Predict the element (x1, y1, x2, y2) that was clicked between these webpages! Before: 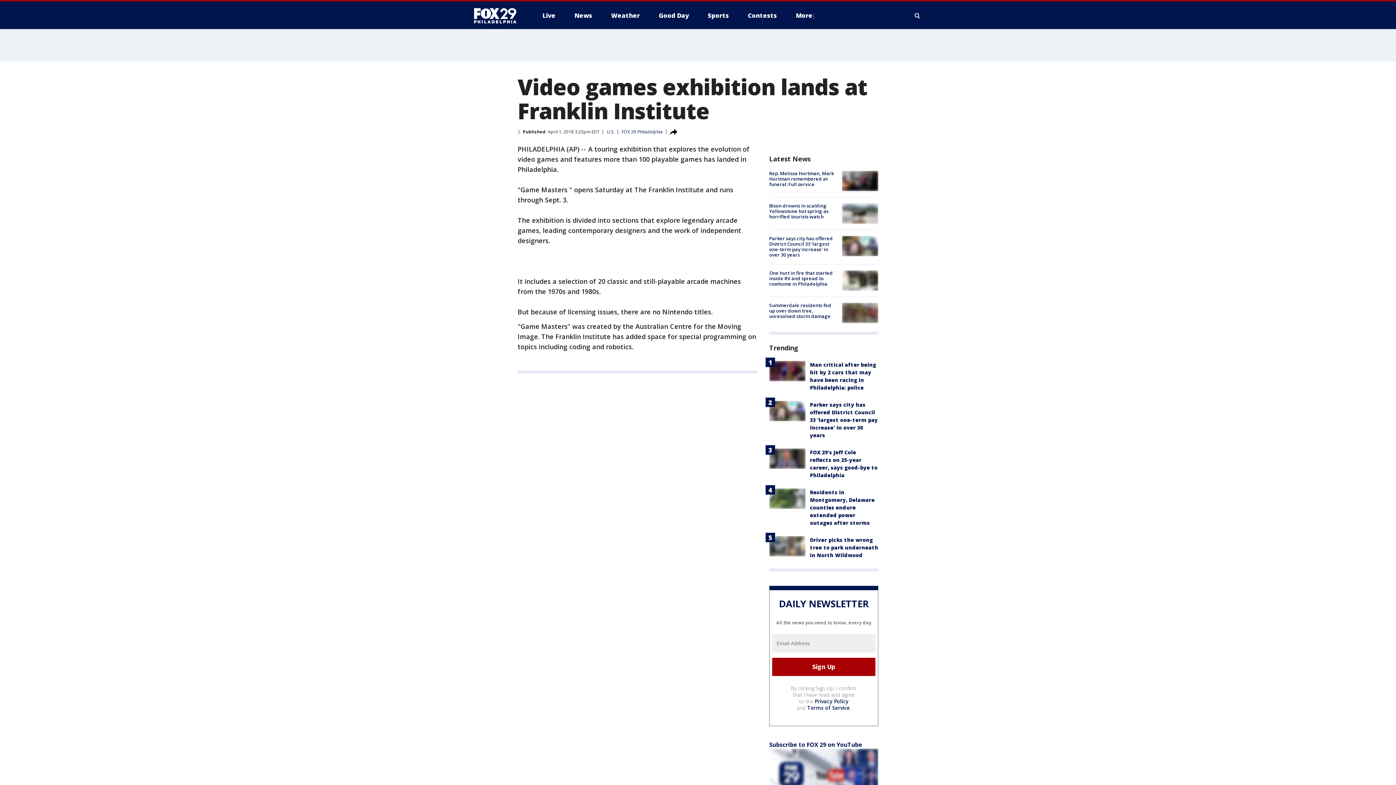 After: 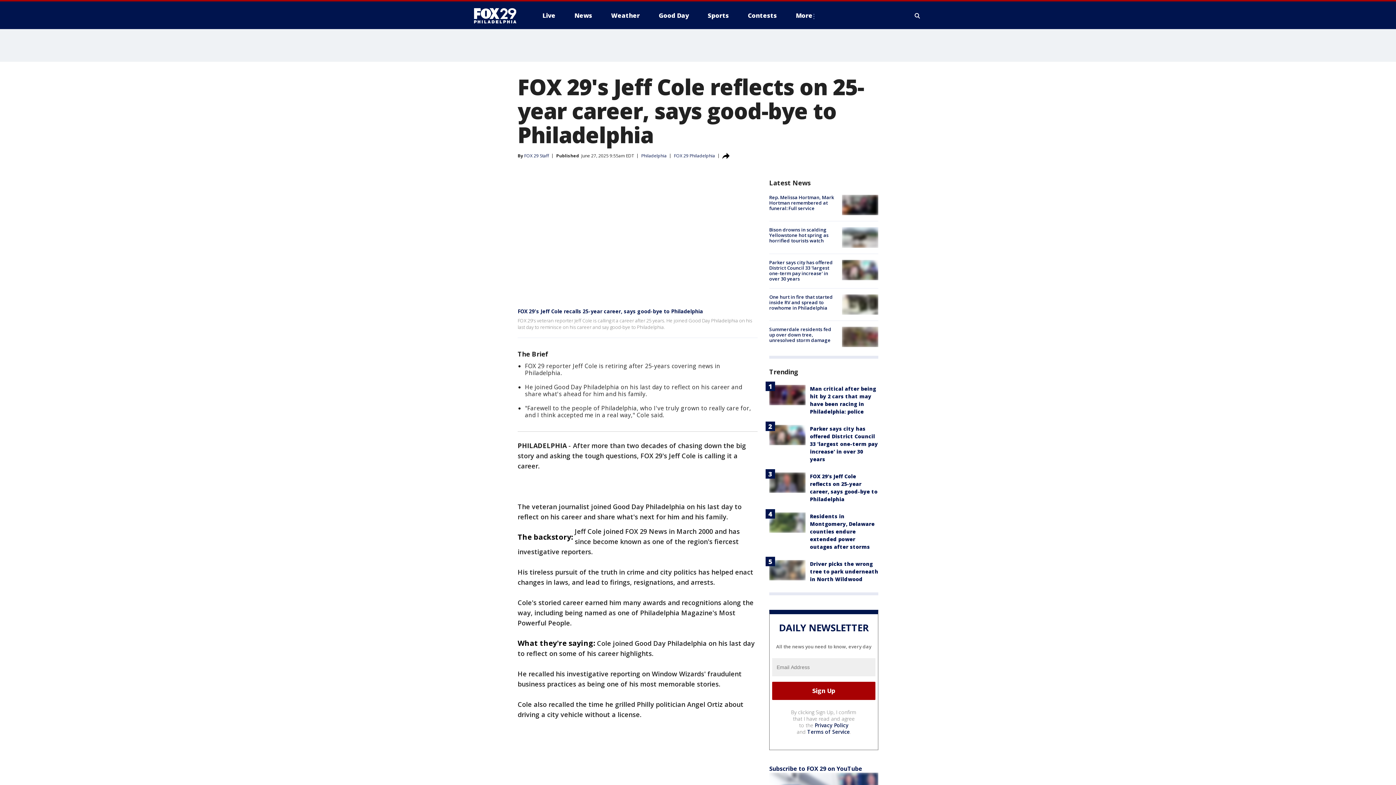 Action: bbox: (769, 448, 805, 469)